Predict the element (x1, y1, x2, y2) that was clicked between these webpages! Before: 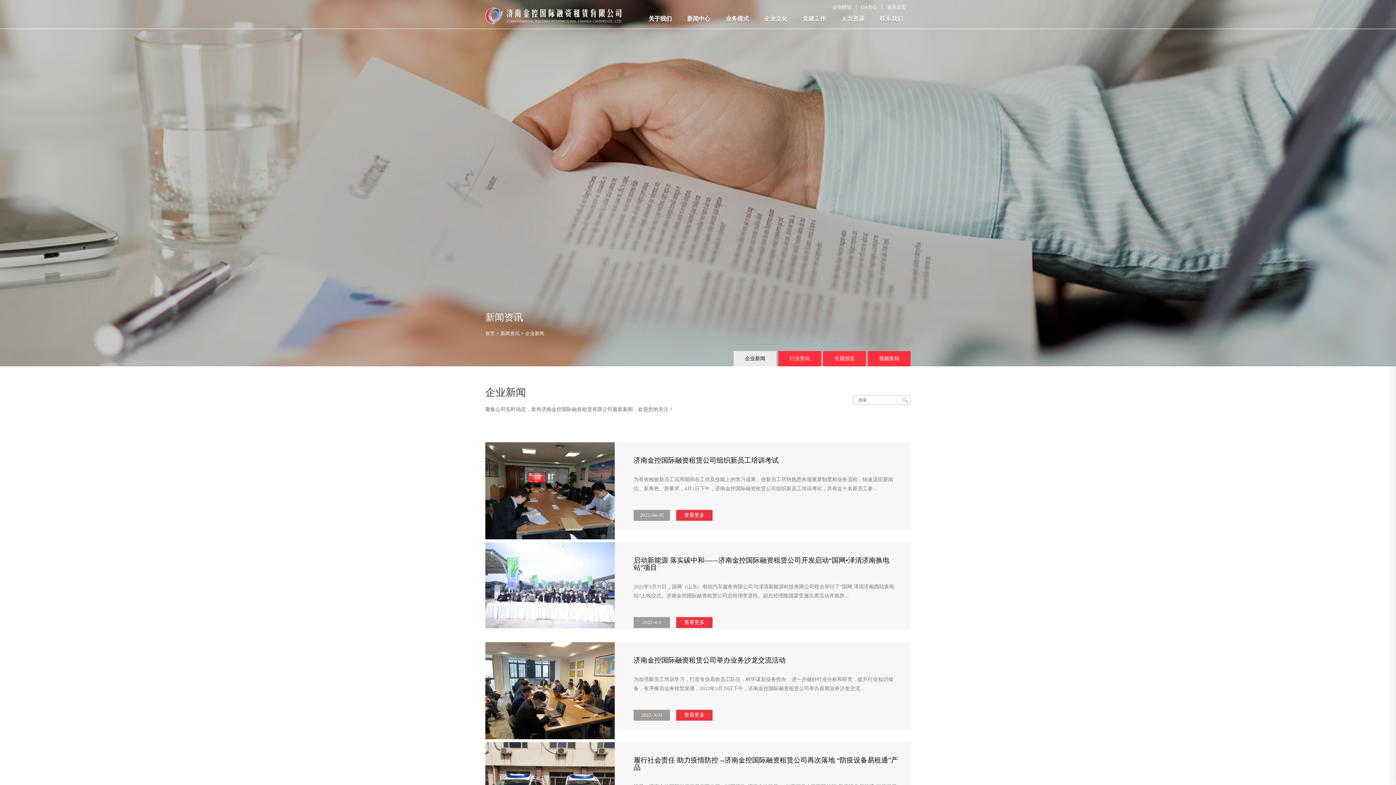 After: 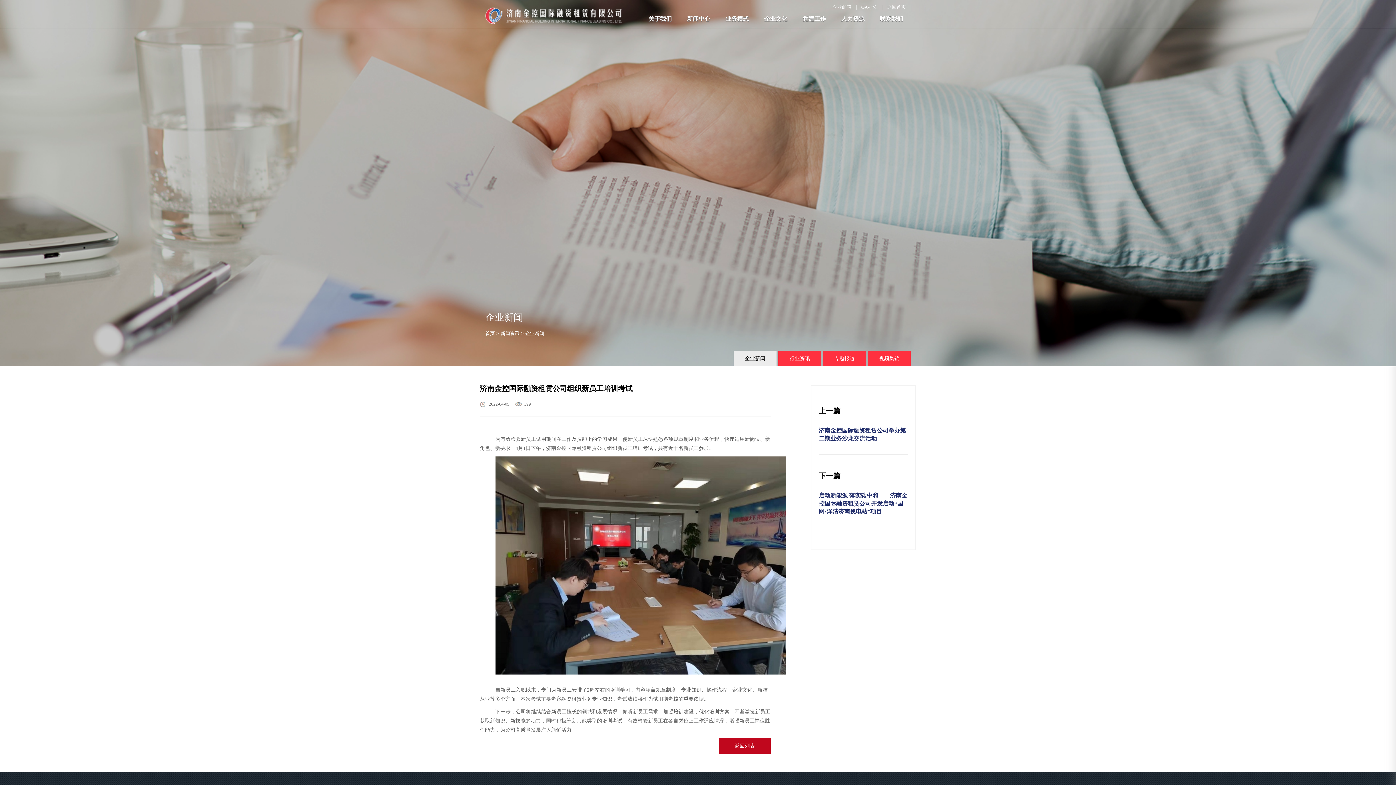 Action: bbox: (633, 510, 670, 521) label: 2022-04-05